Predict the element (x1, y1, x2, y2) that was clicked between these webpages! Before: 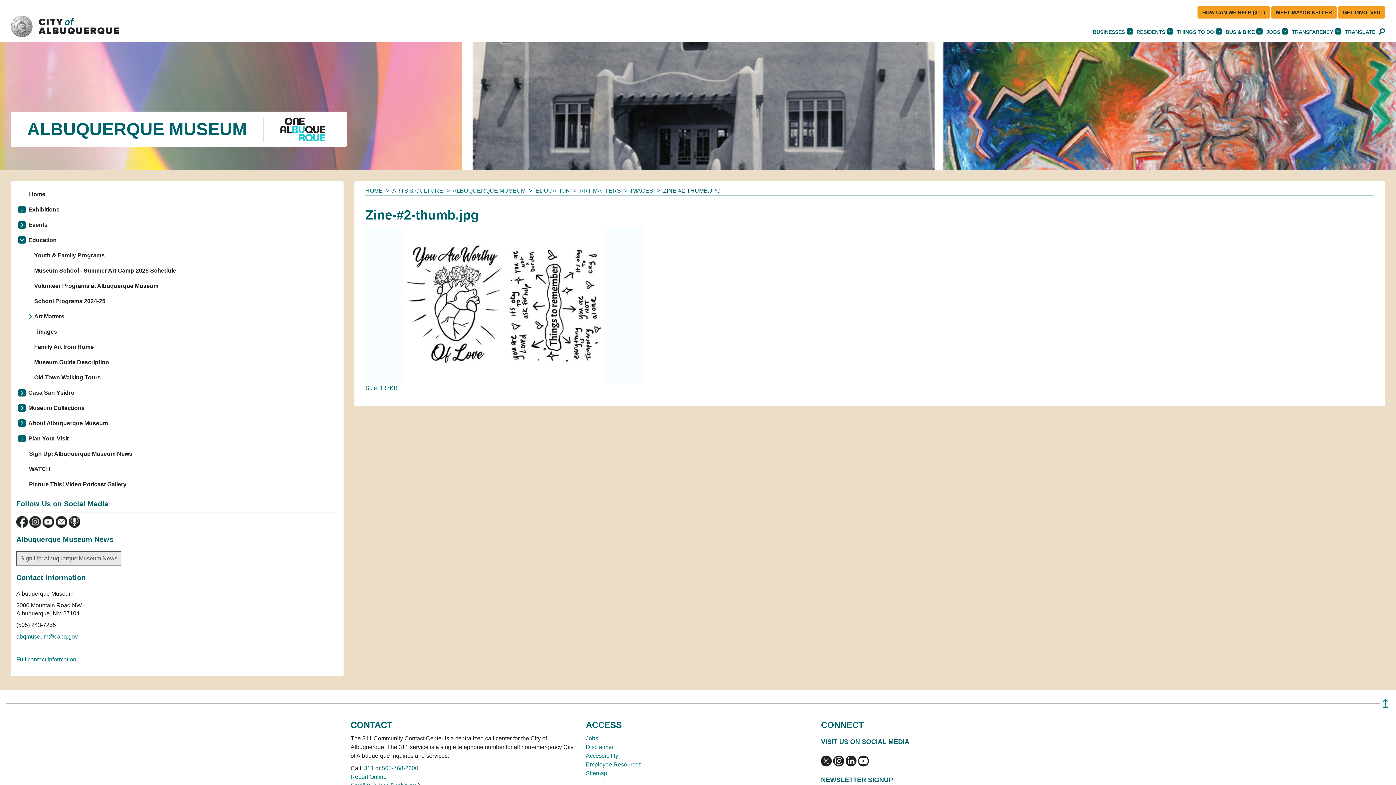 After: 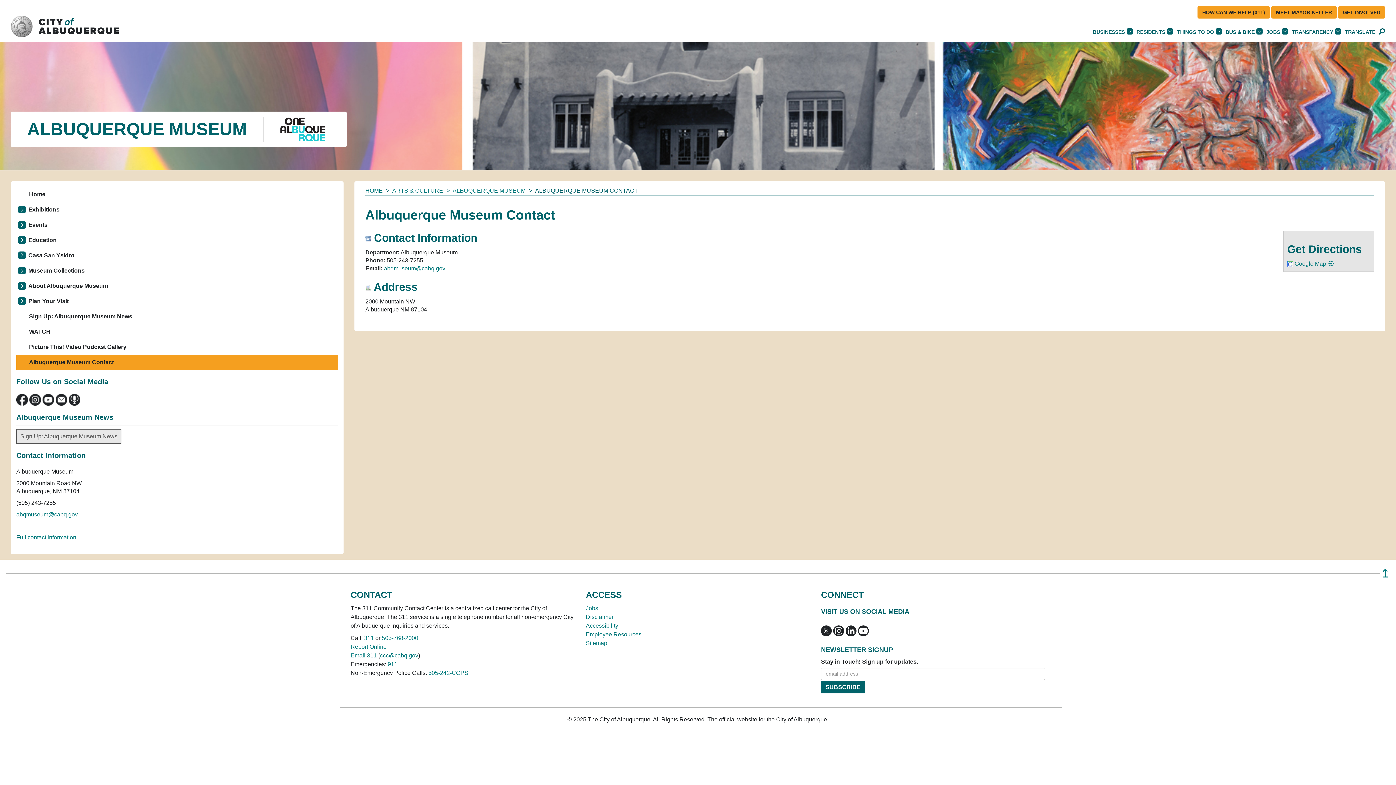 Action: bbox: (16, 656, 76, 662) label: Full contact information